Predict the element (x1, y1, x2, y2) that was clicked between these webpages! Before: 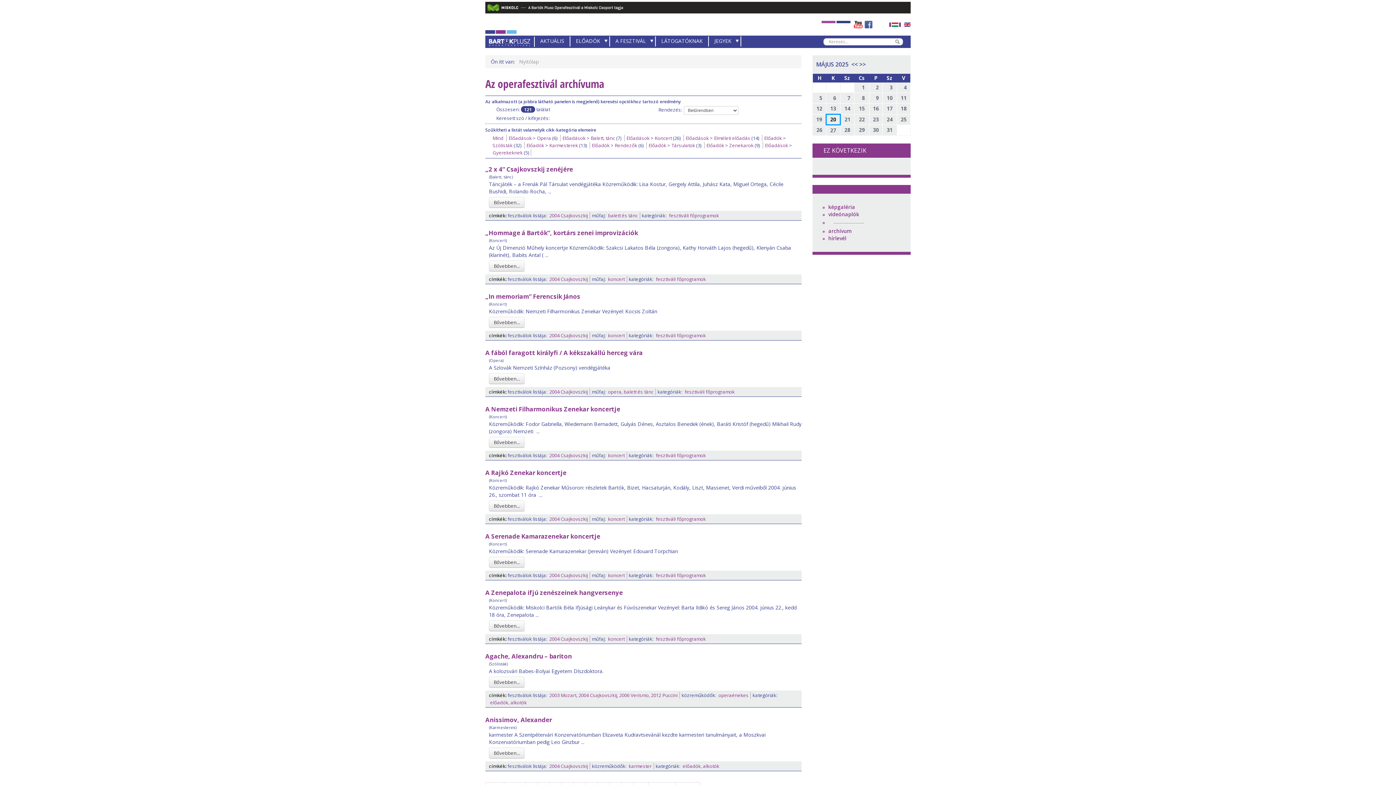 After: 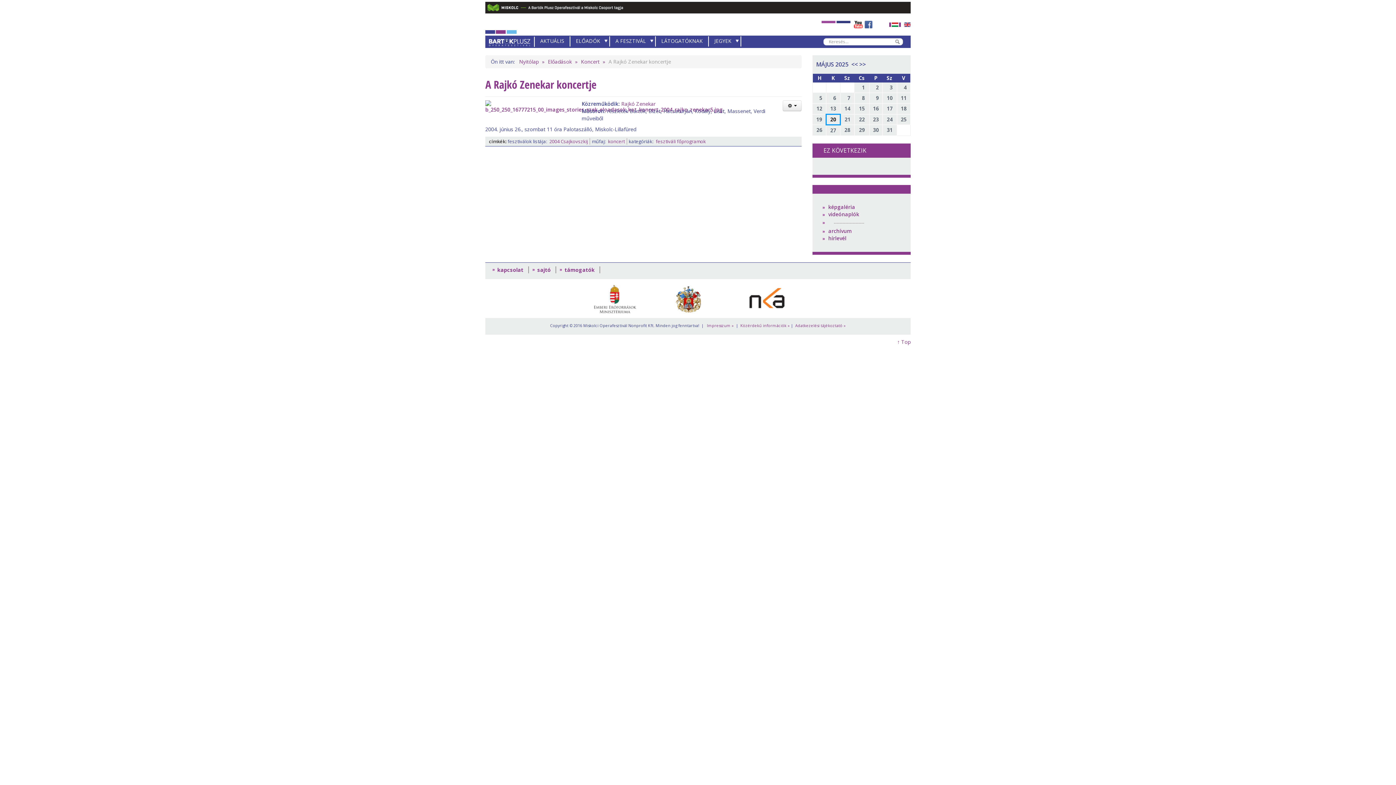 Action: label: A Rajkó Zenekar koncertje bbox: (485, 468, 566, 477)